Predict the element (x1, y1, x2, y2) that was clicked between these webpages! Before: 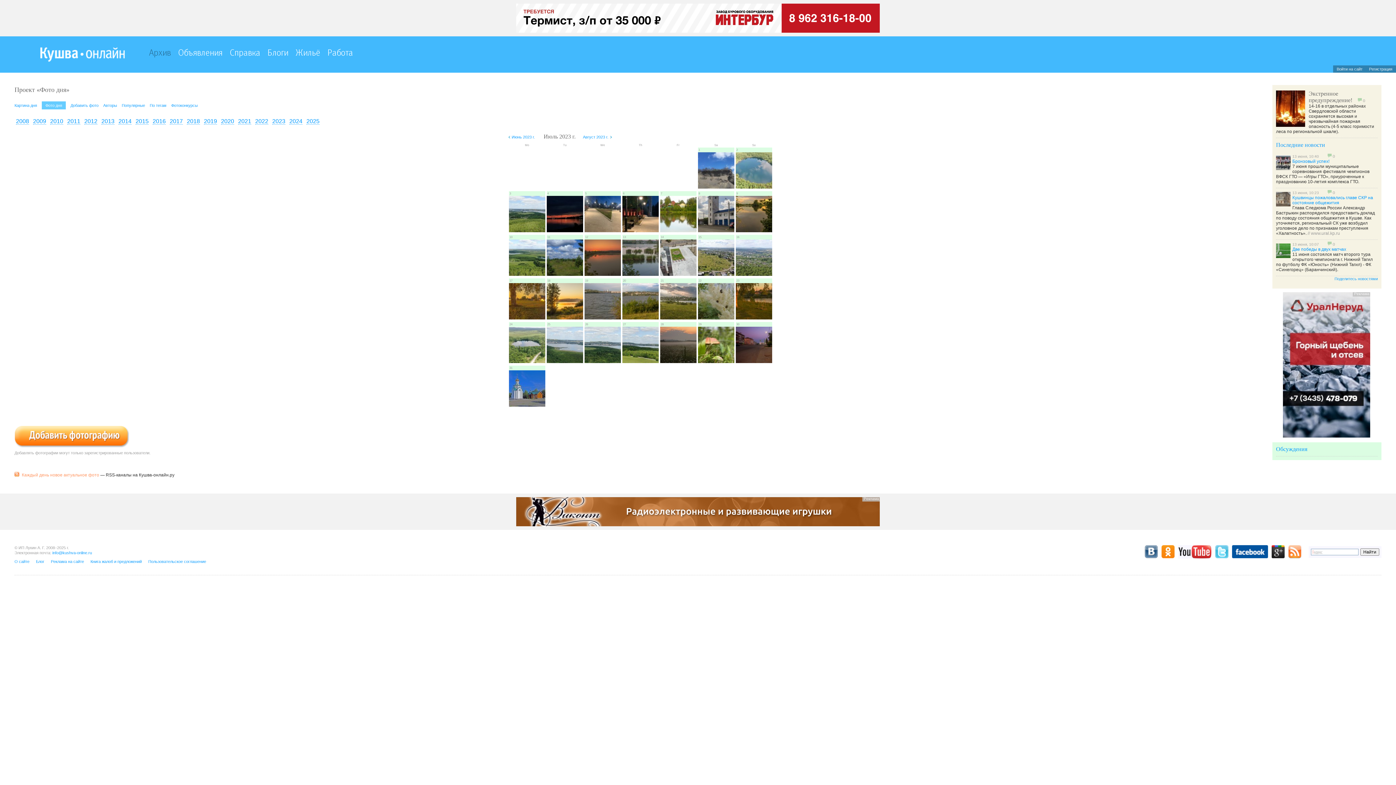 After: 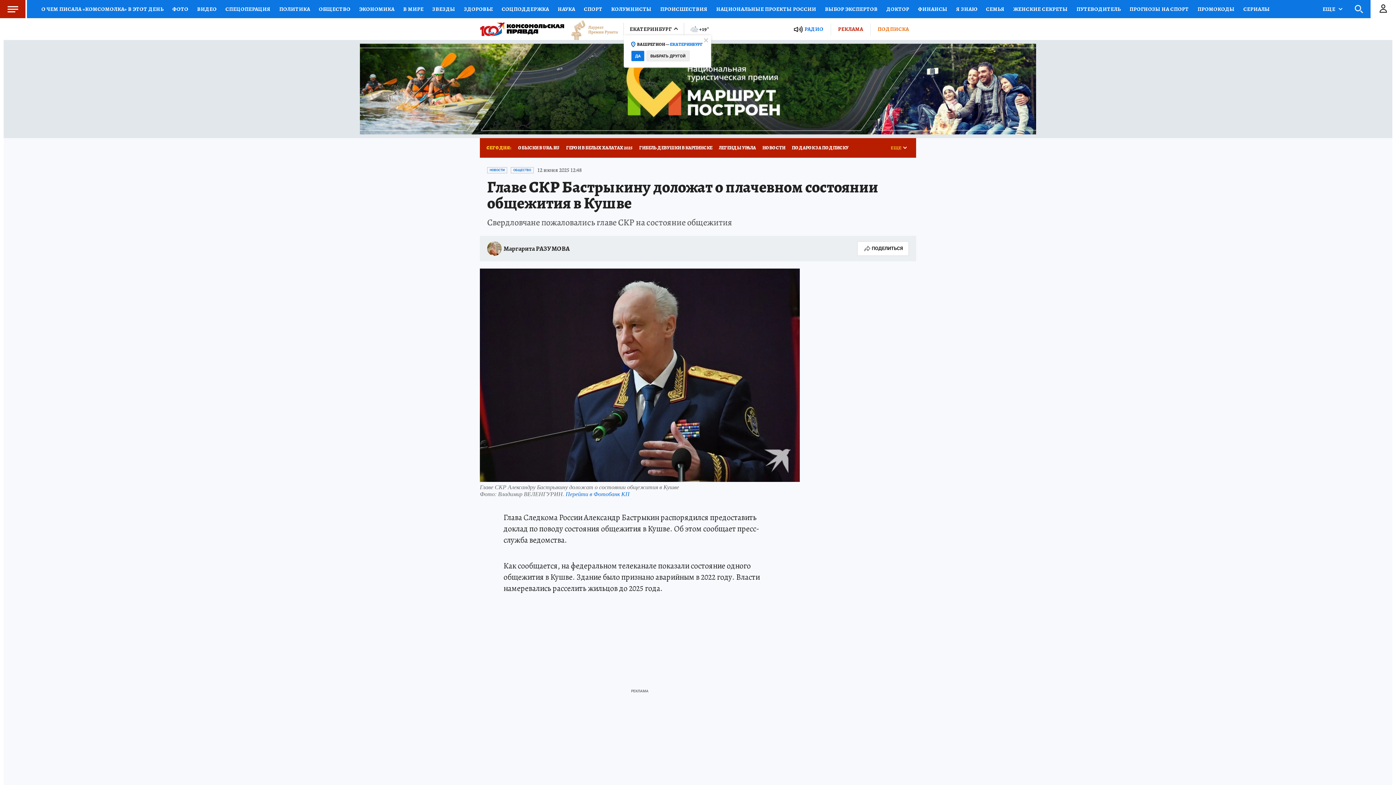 Action: label: Кушвинцы пожаловались главе СКР на состояние общежития bbox: (1292, 195, 1373, 205)